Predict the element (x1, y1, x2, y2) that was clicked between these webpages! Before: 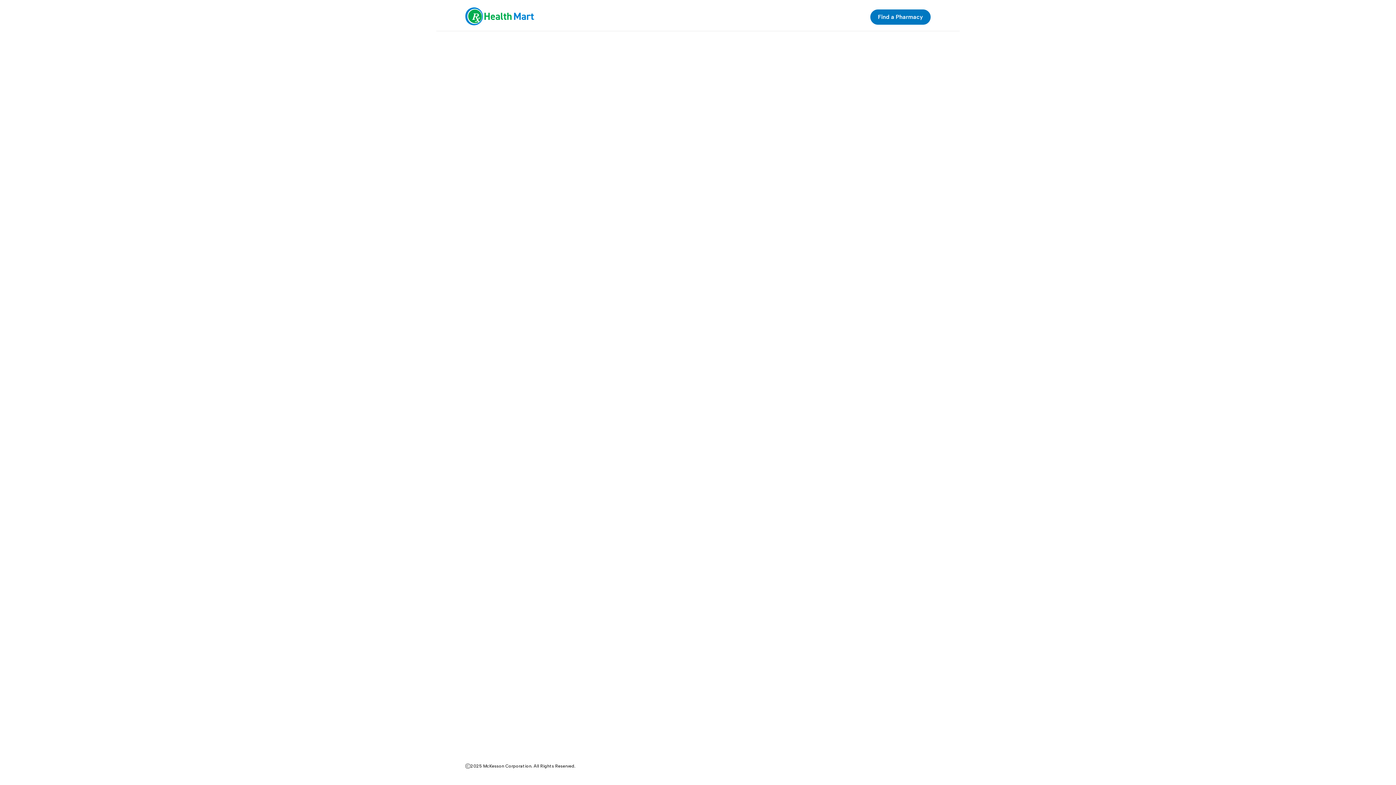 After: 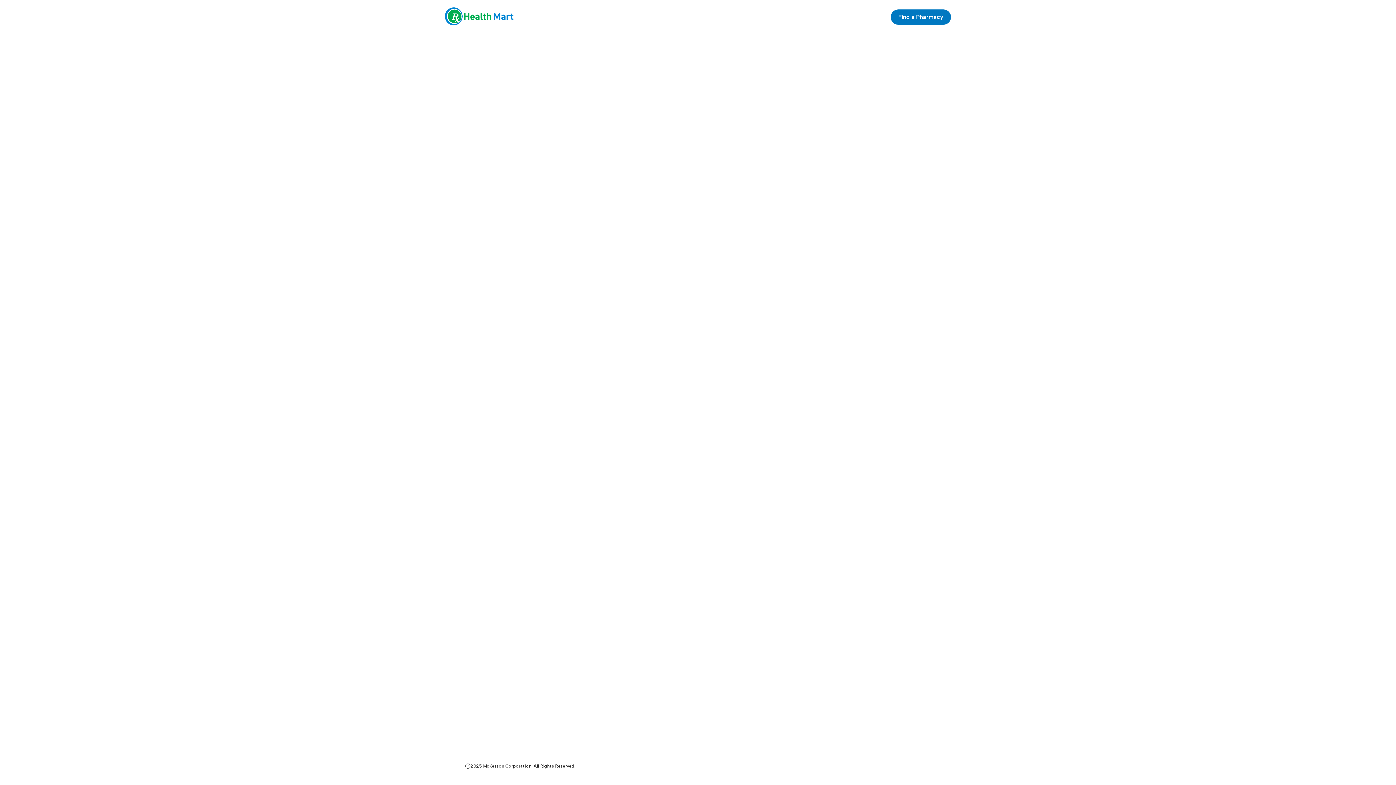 Action: bbox: (465, 7, 534, 26)